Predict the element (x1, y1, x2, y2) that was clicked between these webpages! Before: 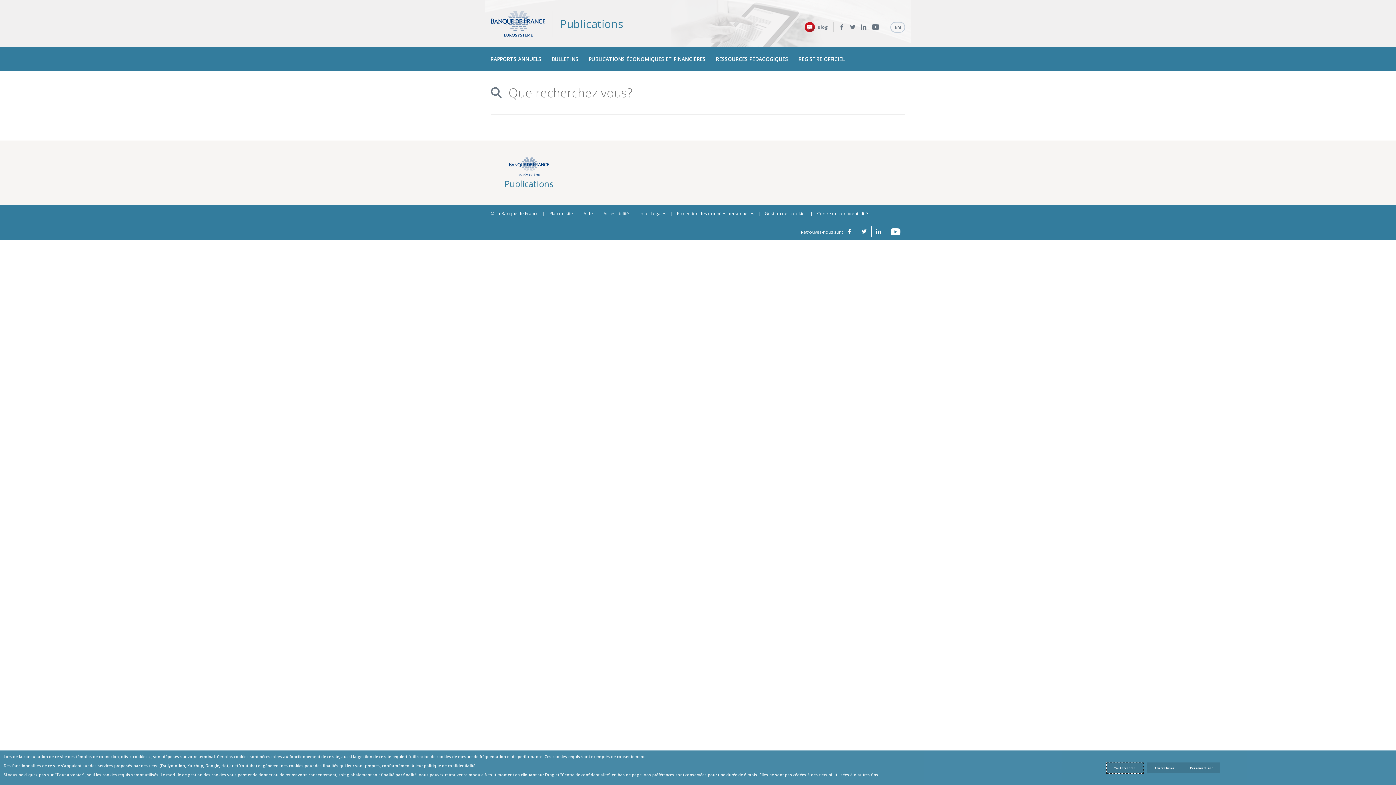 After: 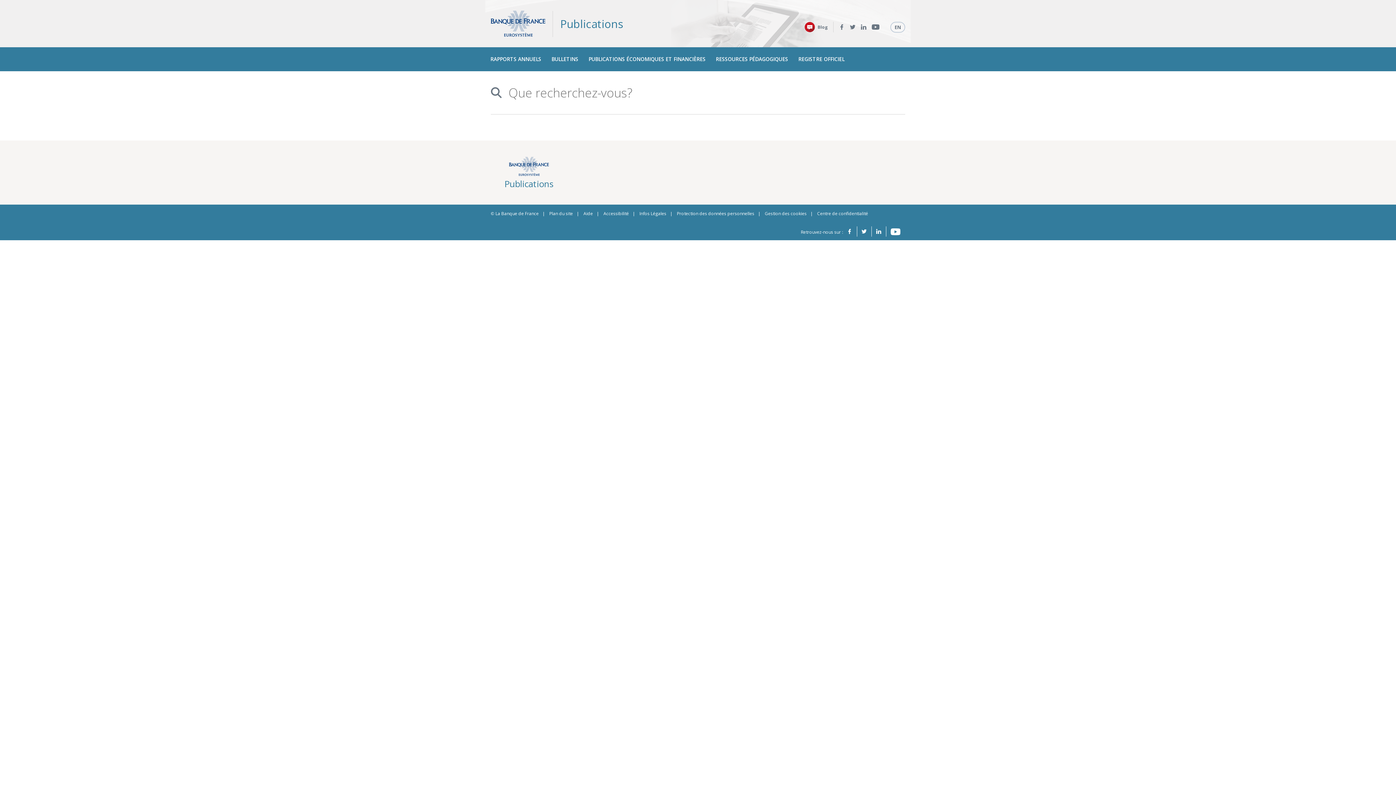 Action: label: Reject proposed privacy settings bbox: (1146, 762, 1183, 773)